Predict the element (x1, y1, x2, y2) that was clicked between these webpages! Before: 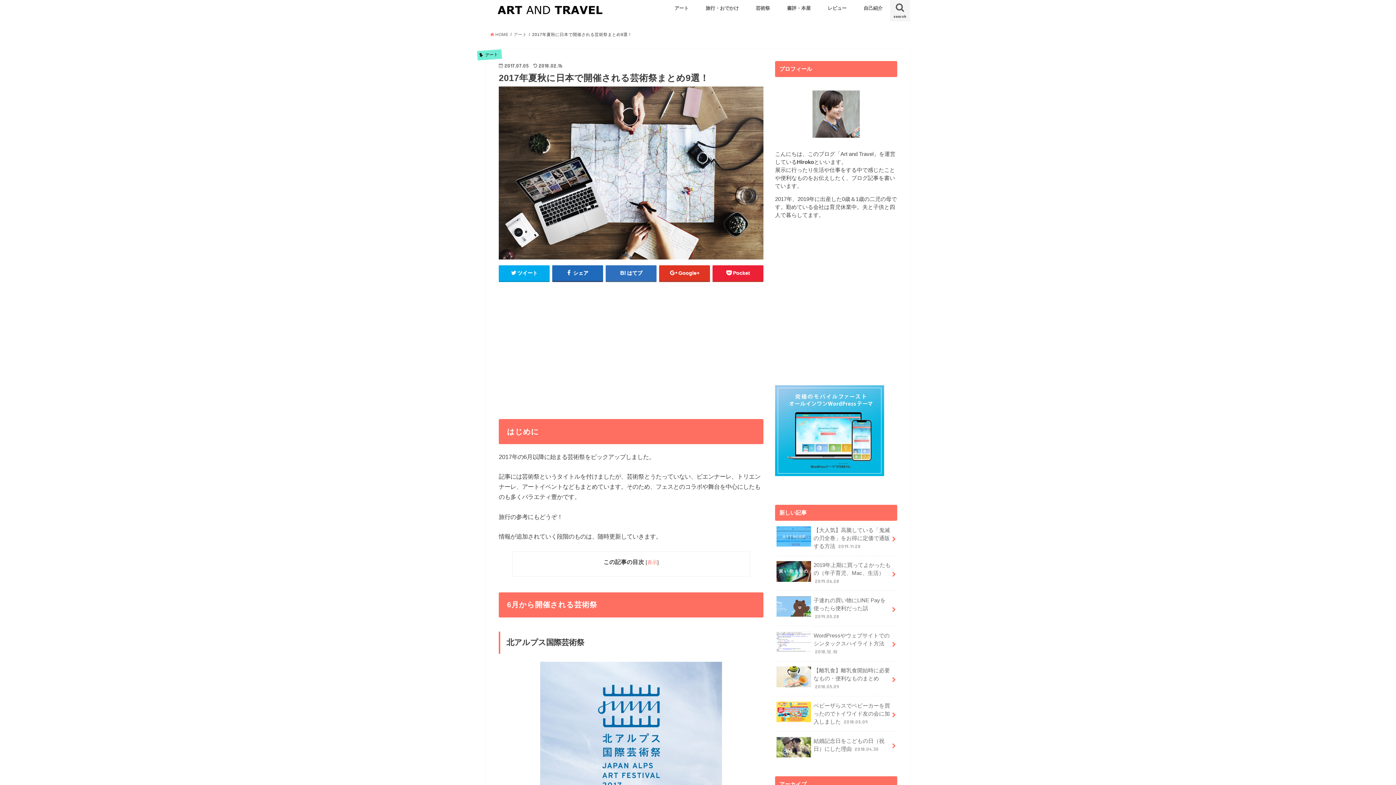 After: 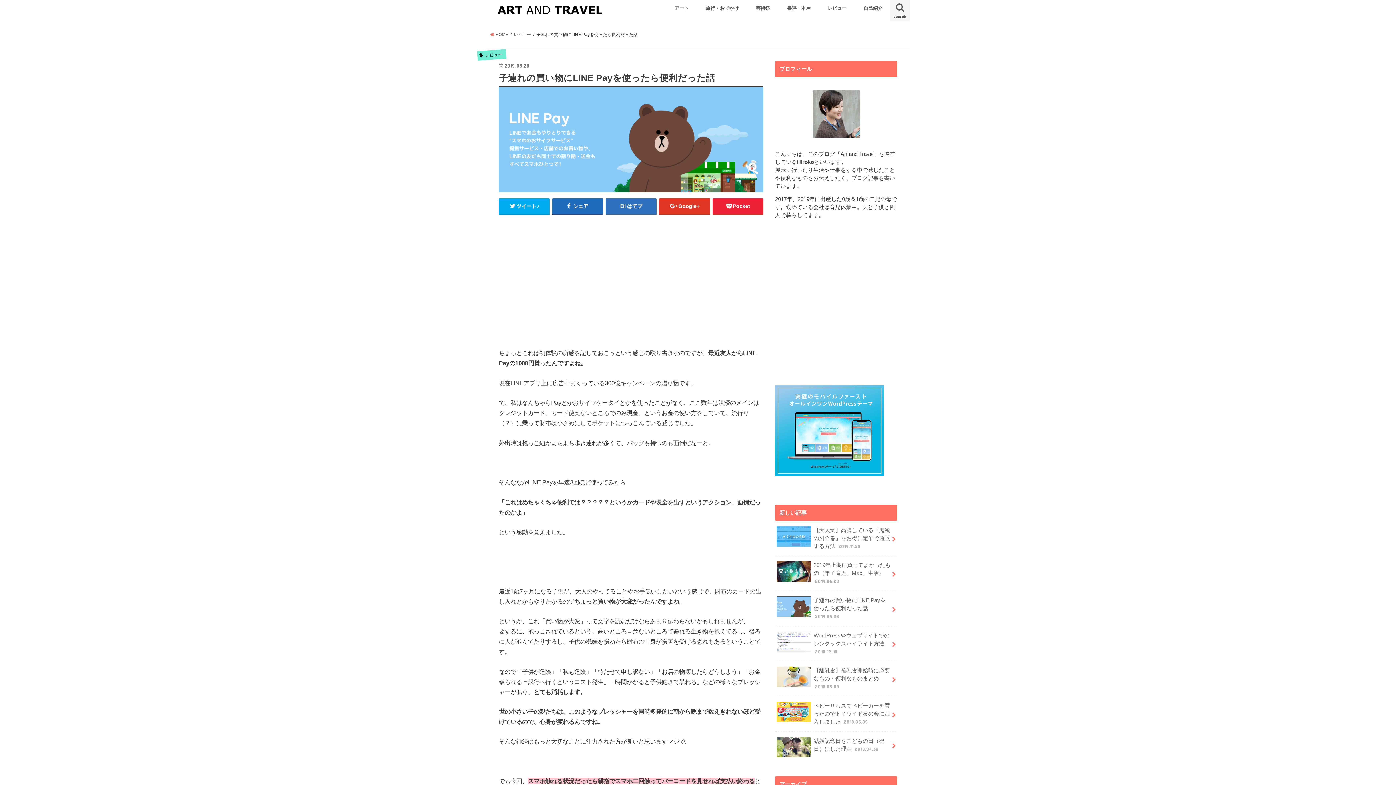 Action: bbox: (775, 591, 897, 626) label: 子連れの買い物にLINE Payを使ったら便利だった話 2019.05.28